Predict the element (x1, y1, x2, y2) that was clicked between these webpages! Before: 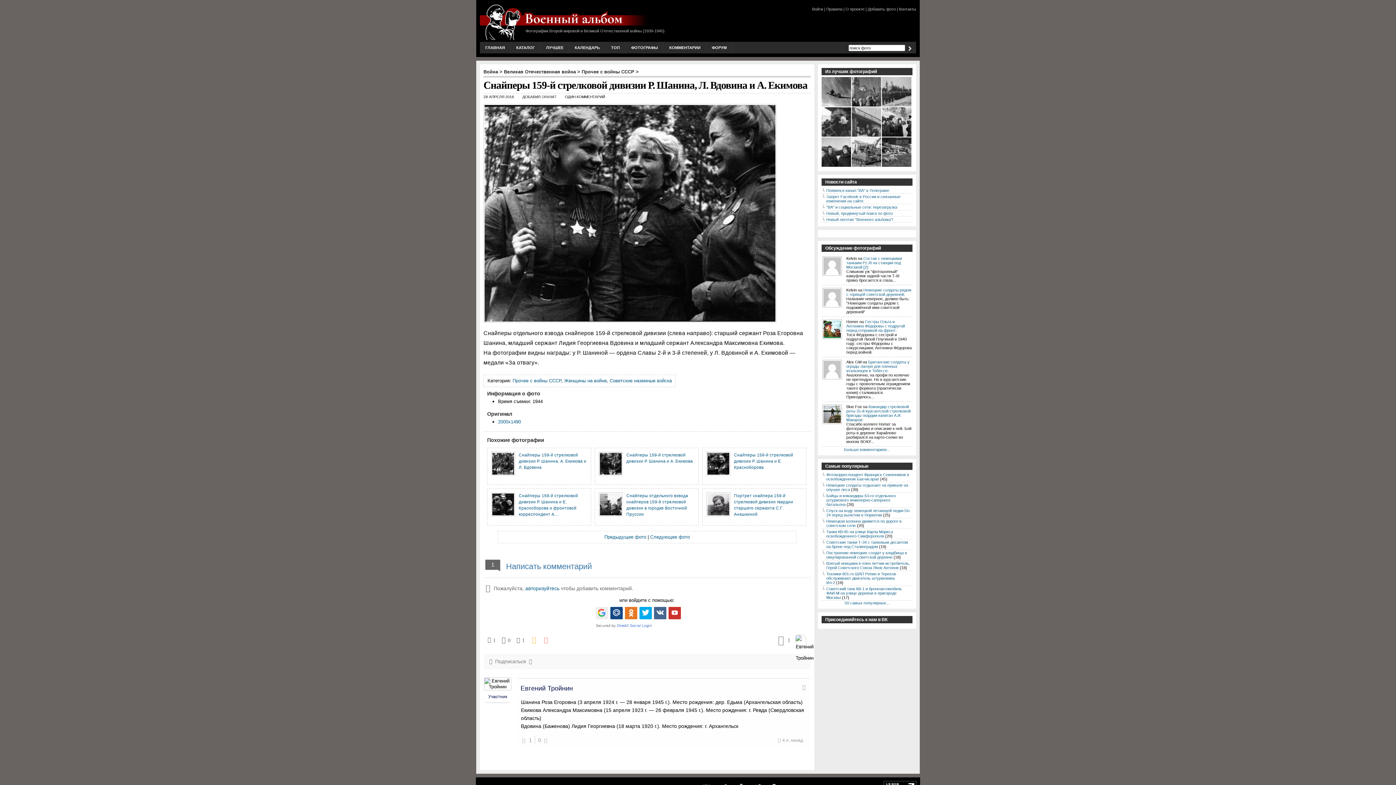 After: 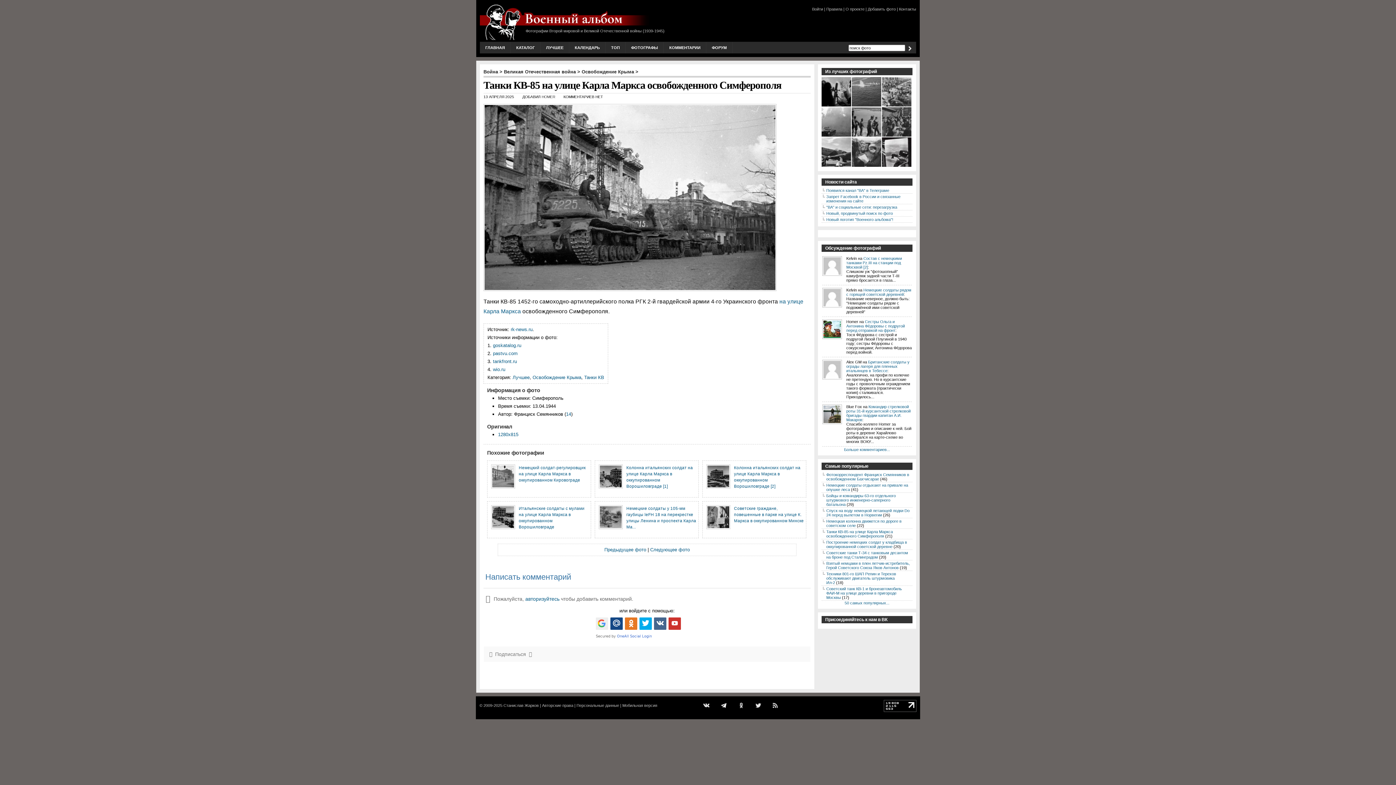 Action: label: Танки КВ-85 на улице Карла Маркса освобожденного Симферополя bbox: (826, 529, 893, 538)